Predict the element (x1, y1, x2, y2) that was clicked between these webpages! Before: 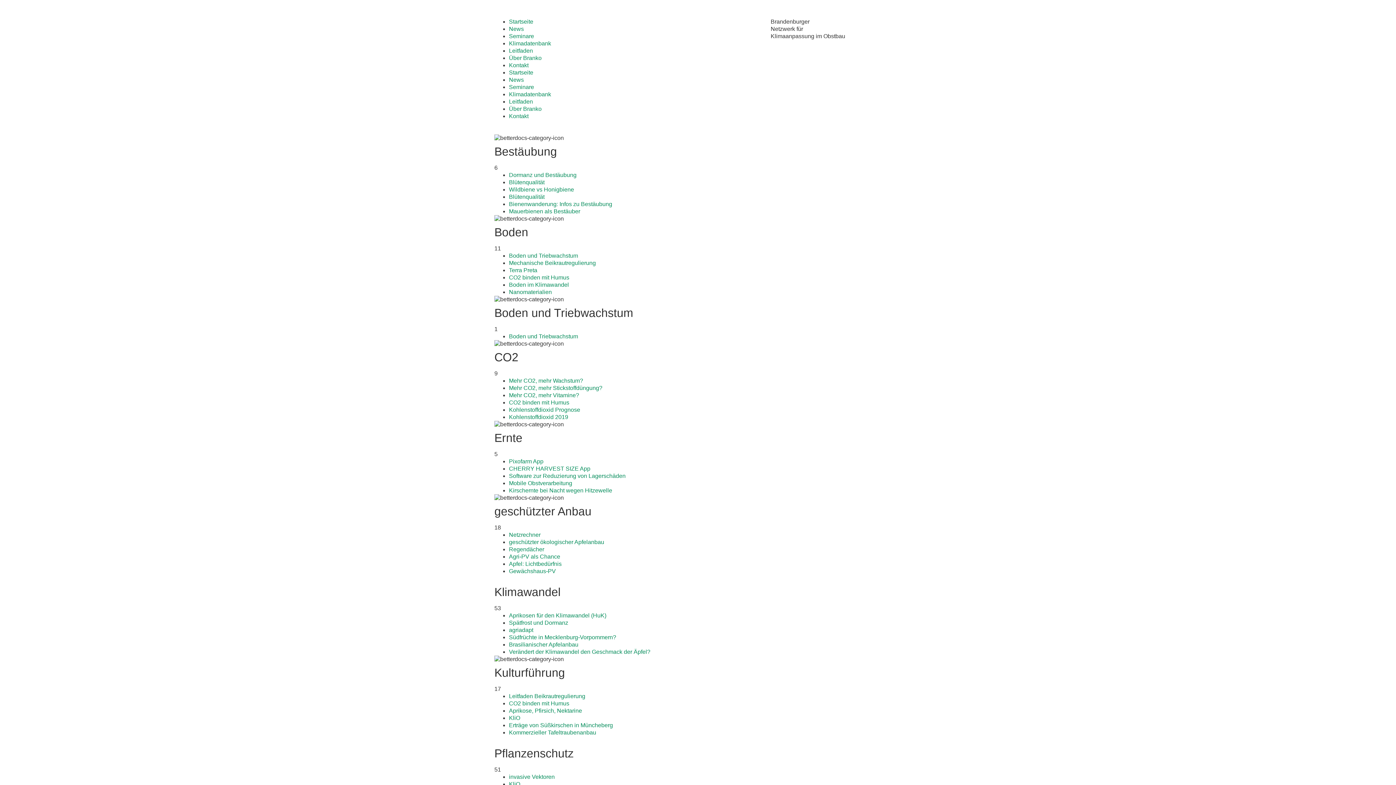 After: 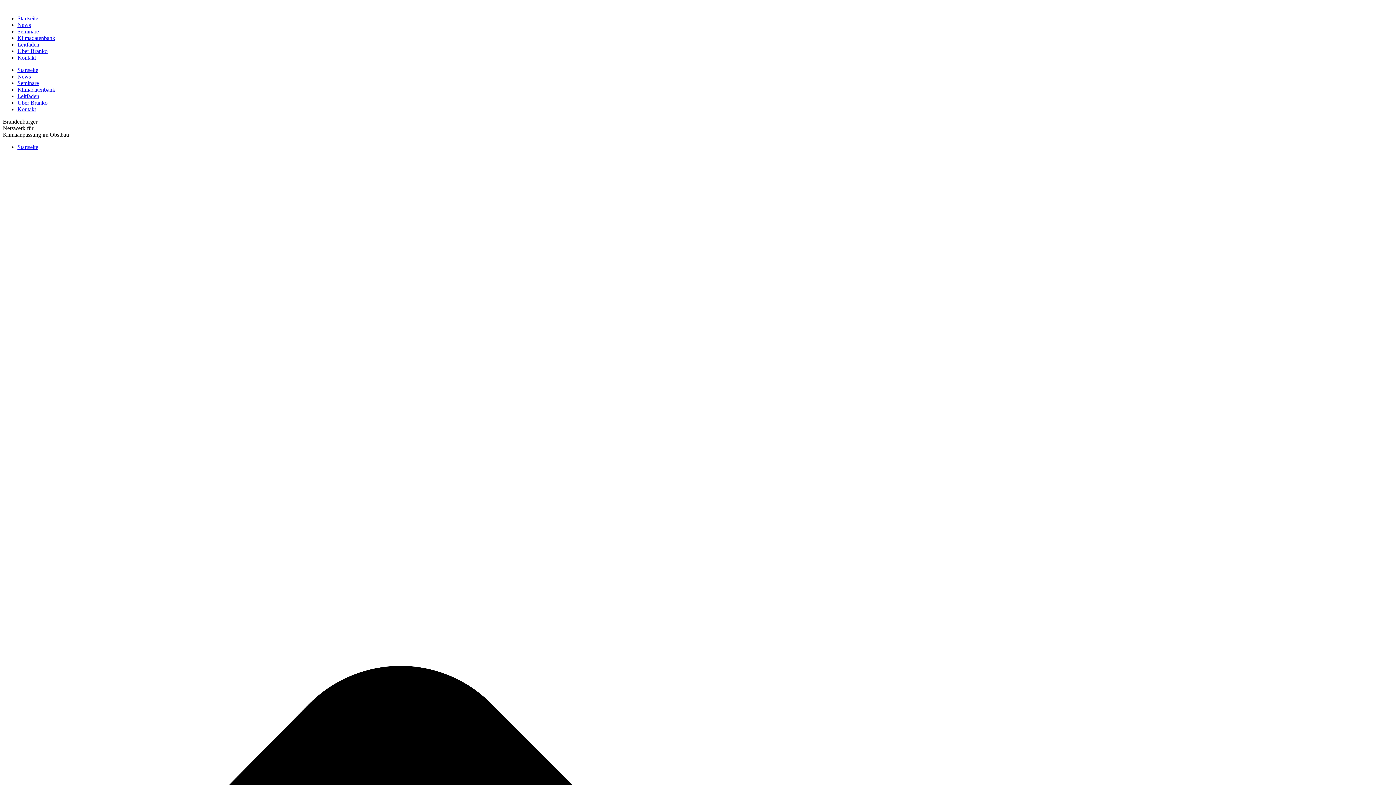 Action: bbox: (509, 399, 569, 405) label: CO2 binden mit Humus